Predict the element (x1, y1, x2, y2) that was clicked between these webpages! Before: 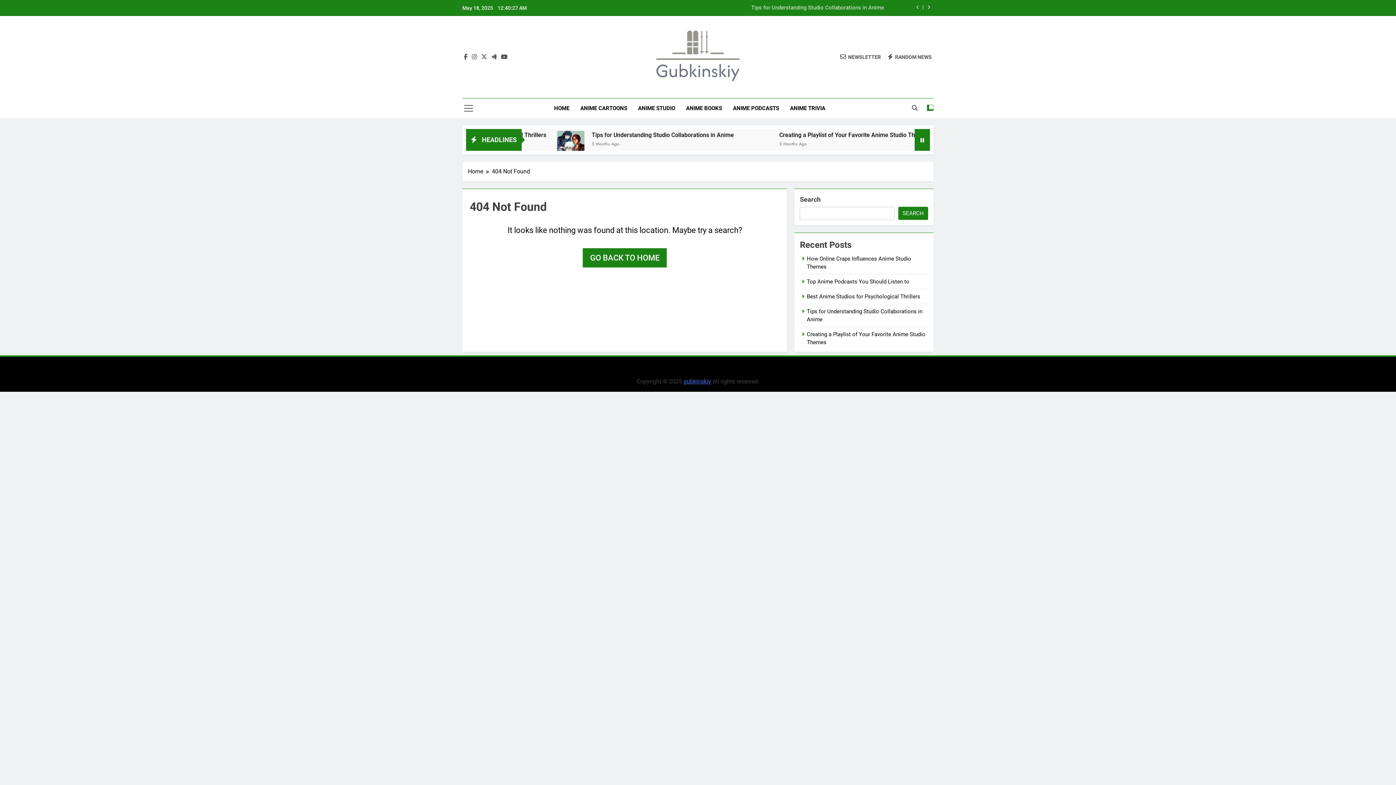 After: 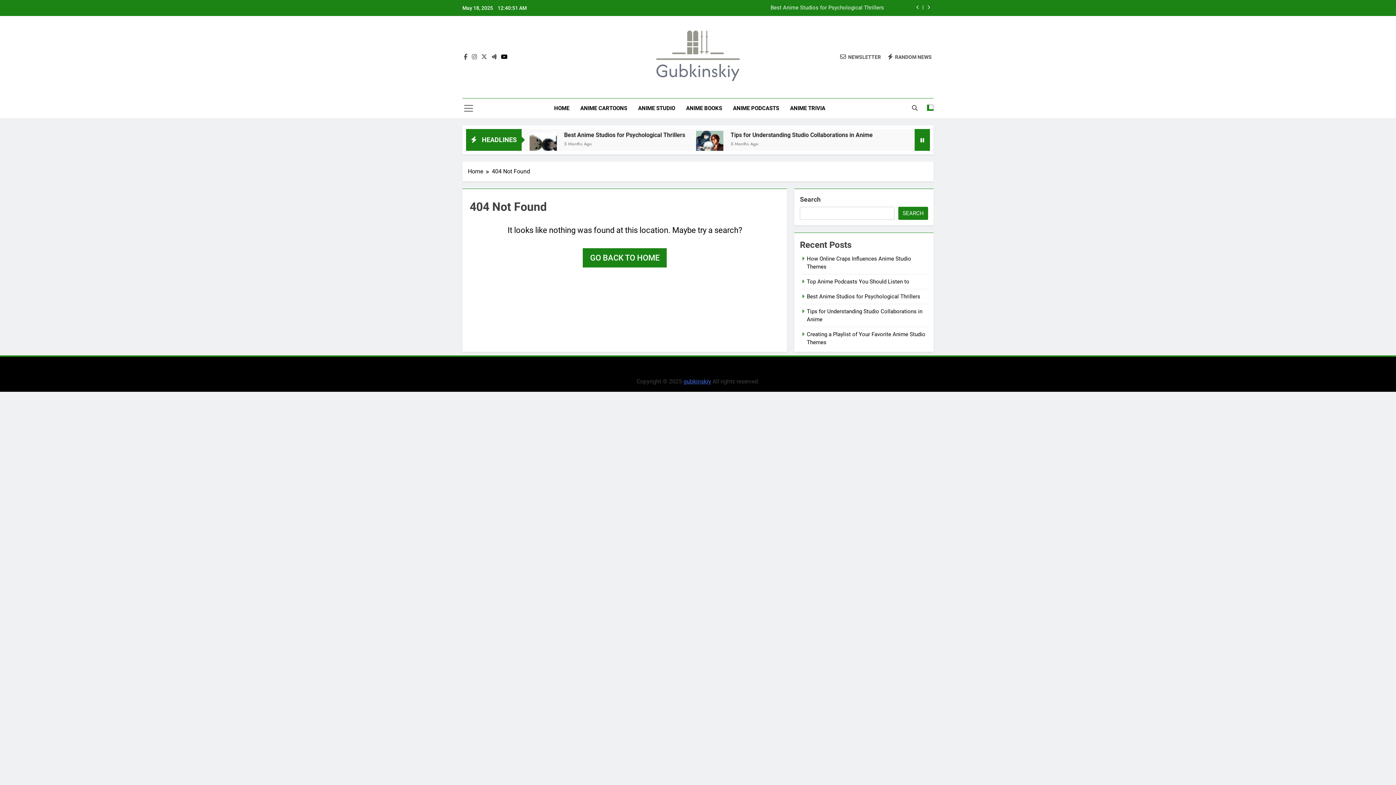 Action: bbox: (499, 53, 509, 60)